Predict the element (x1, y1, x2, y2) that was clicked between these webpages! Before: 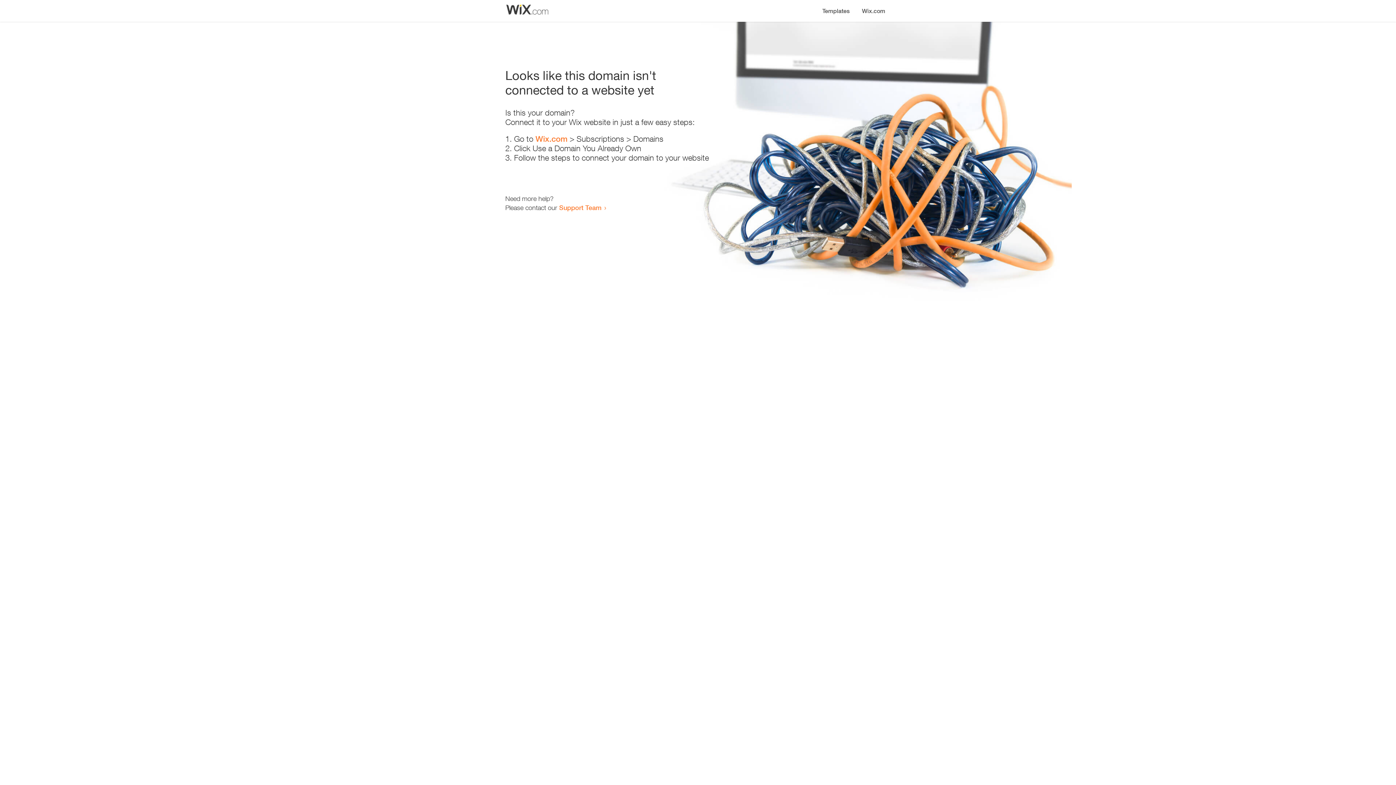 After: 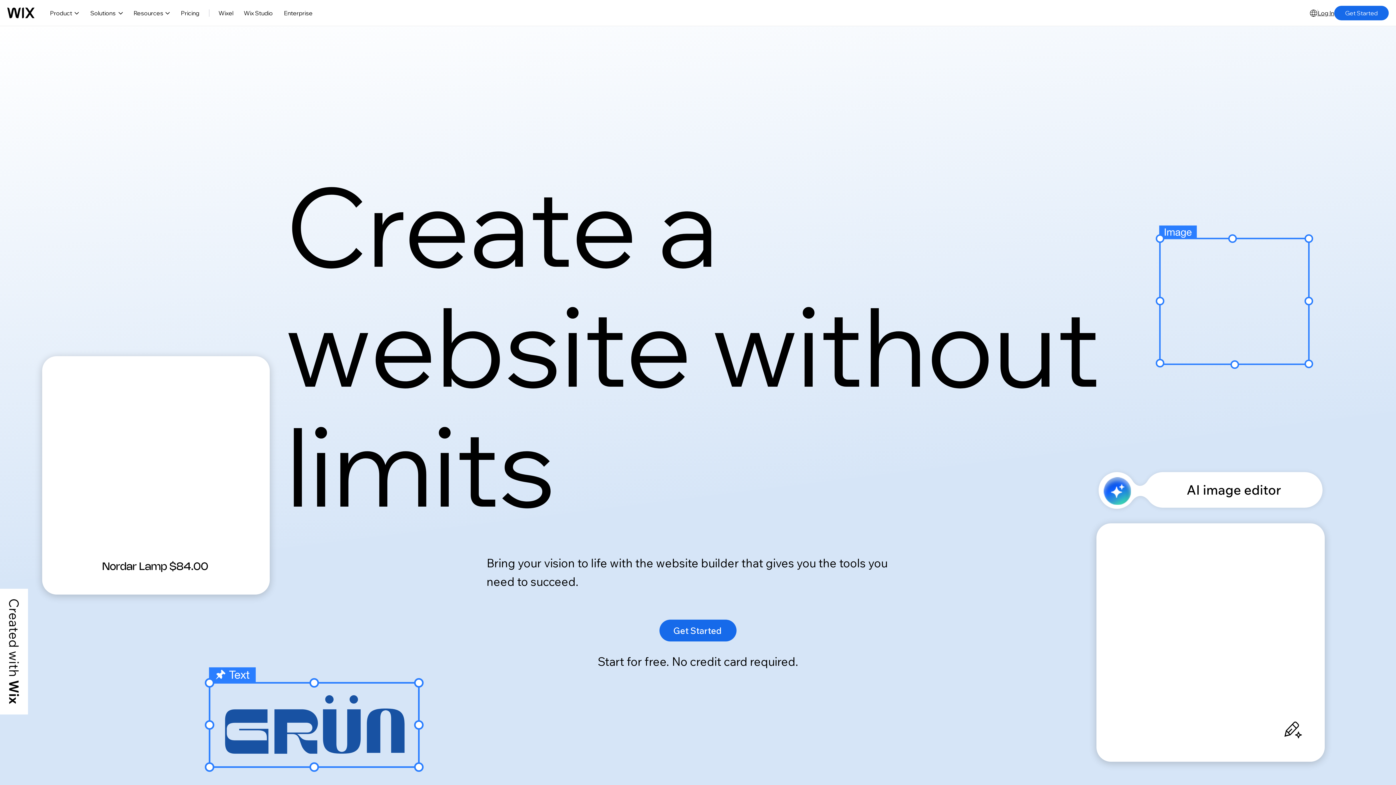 Action: bbox: (535, 134, 567, 143) label: Wix.com